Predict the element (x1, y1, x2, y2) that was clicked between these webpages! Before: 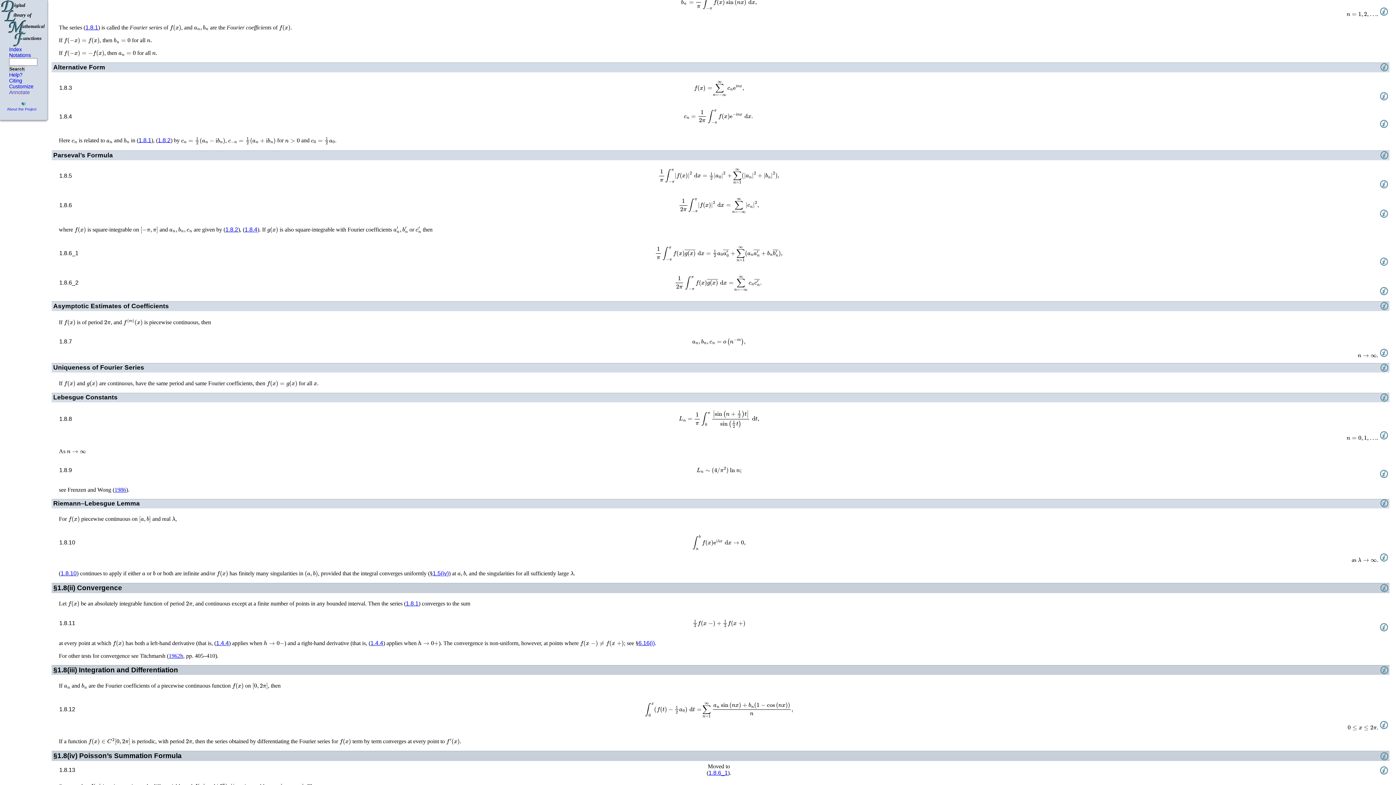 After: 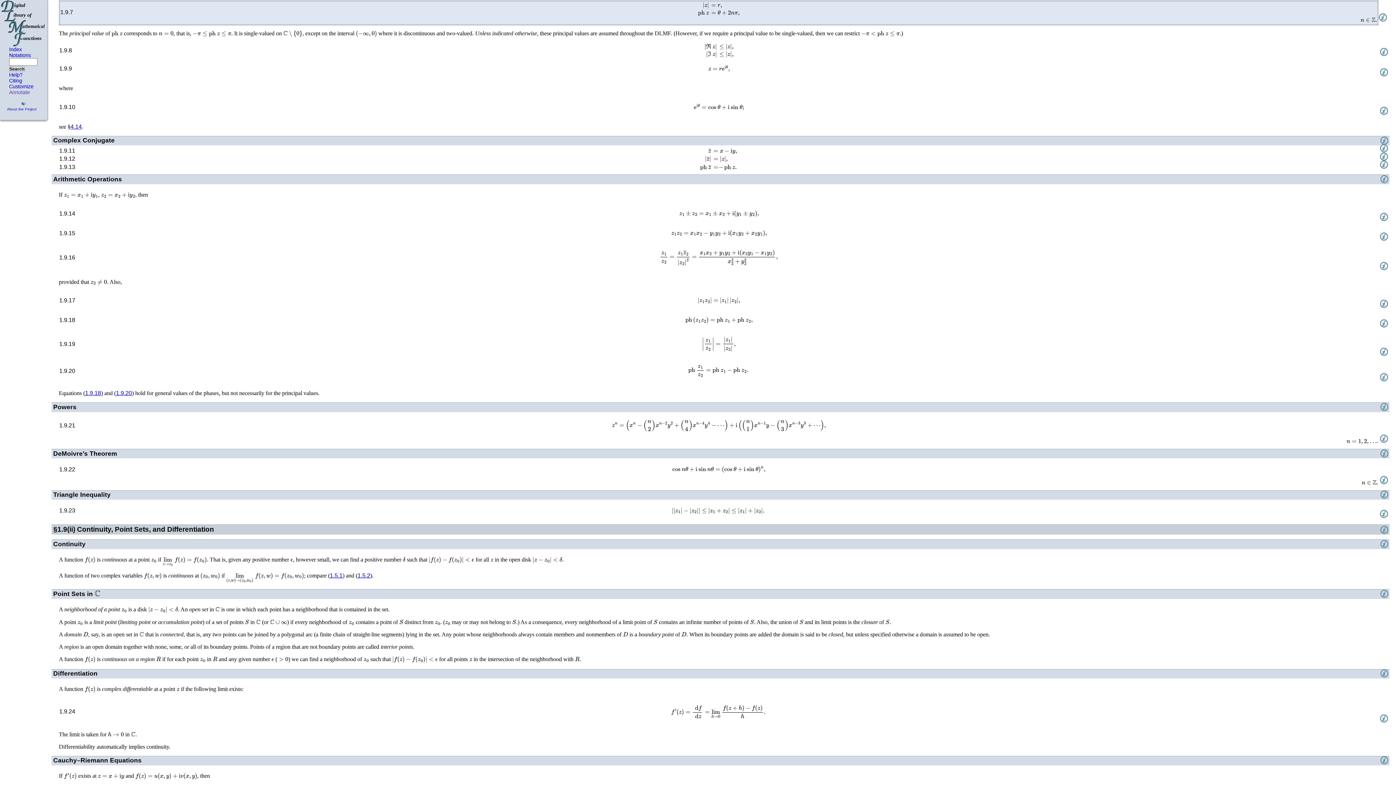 Action: bbox: (688, 176, 689, 178)